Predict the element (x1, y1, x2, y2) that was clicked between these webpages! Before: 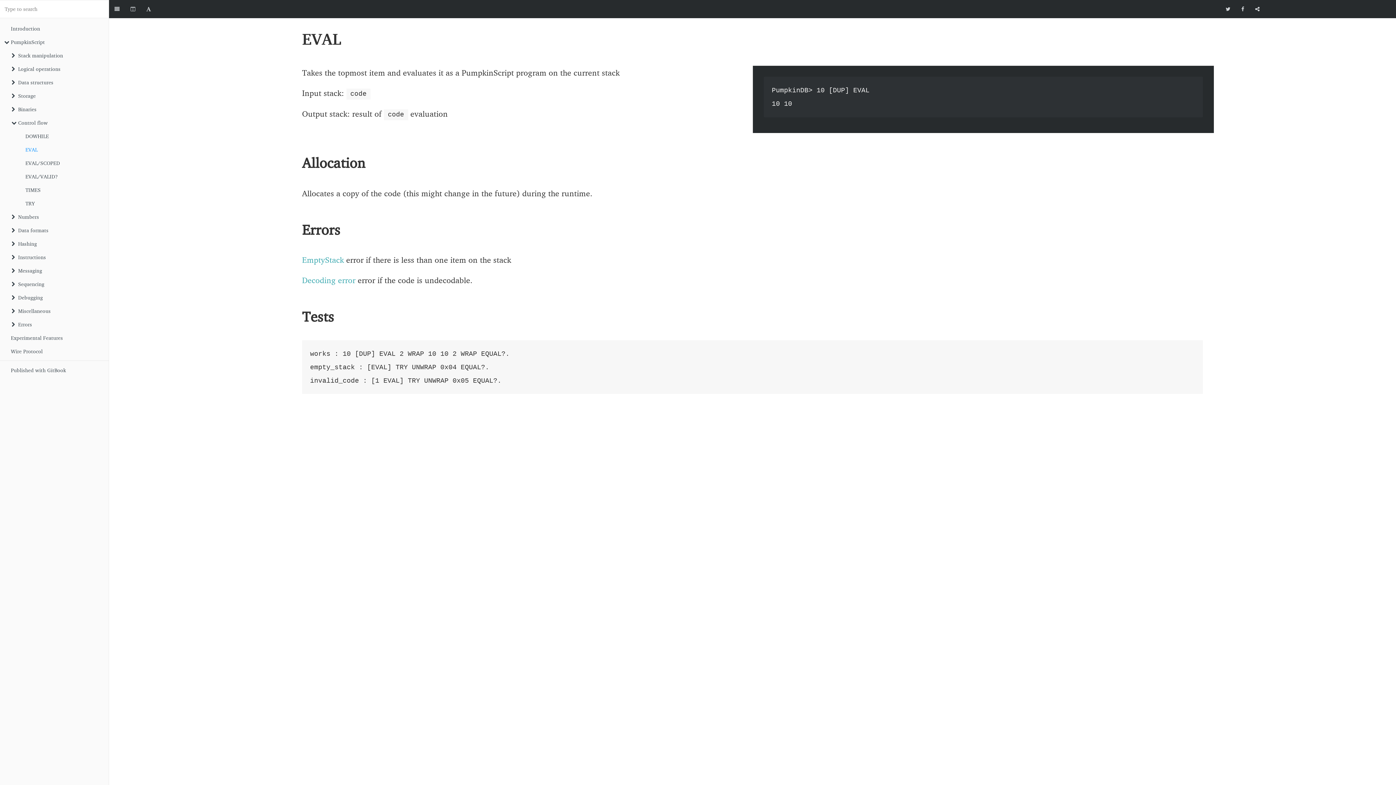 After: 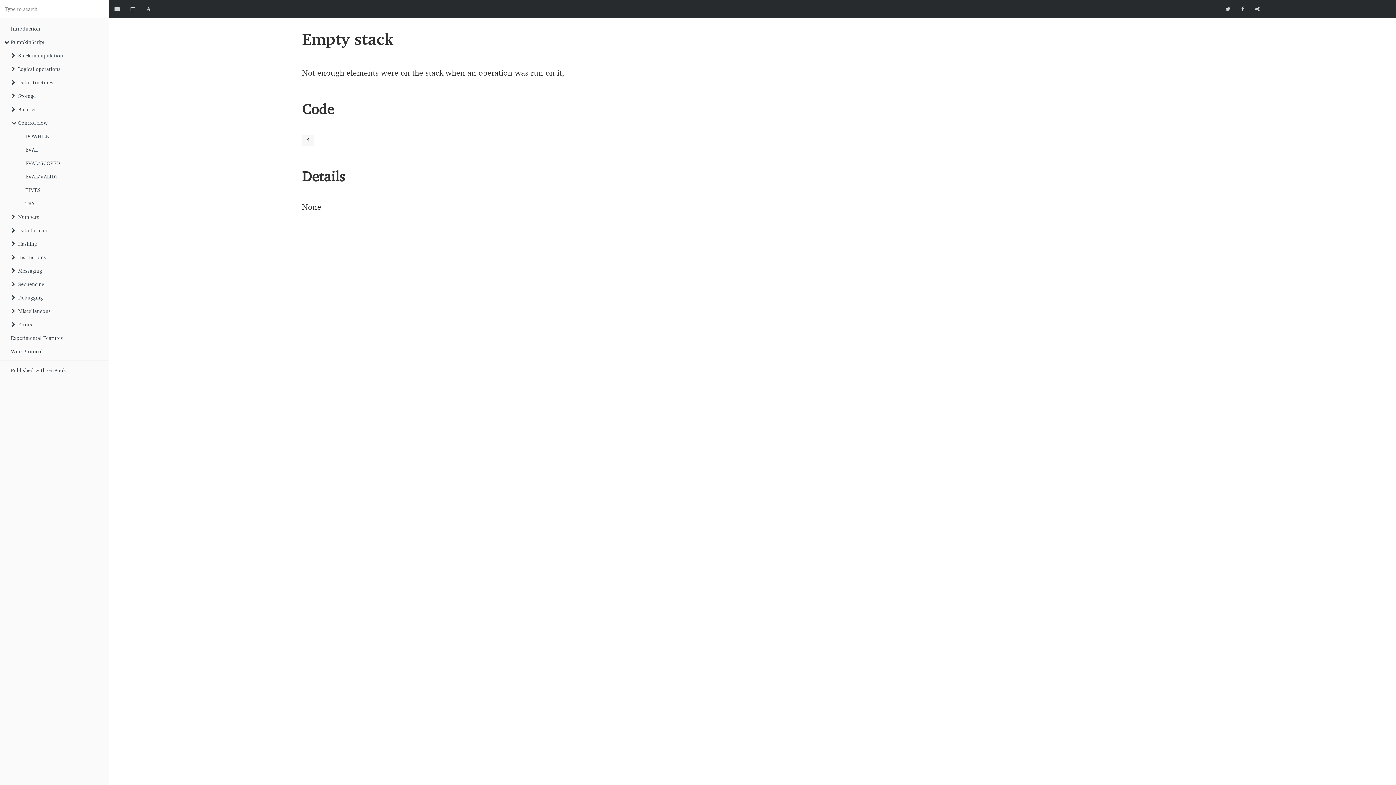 Action: label: EmptyStack bbox: (302, 255, 344, 264)